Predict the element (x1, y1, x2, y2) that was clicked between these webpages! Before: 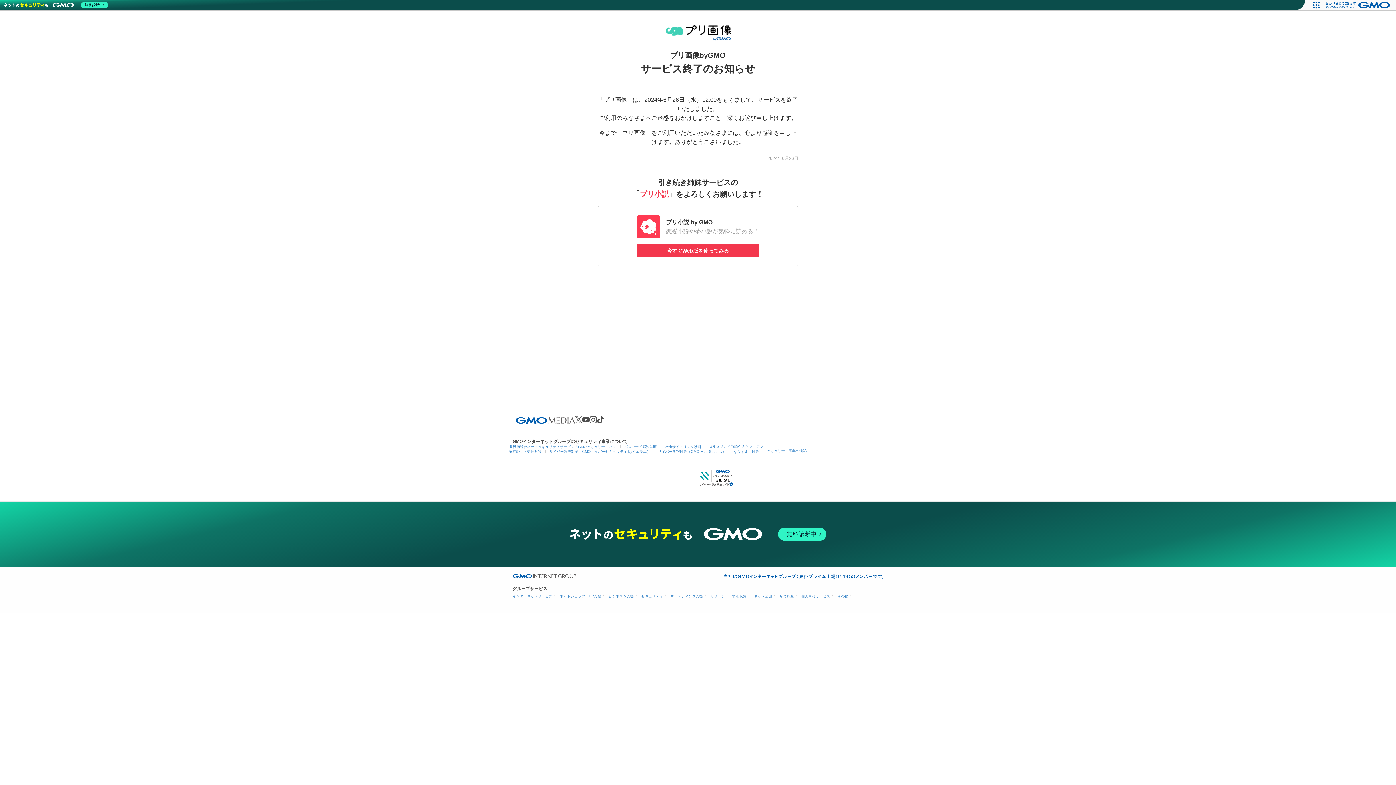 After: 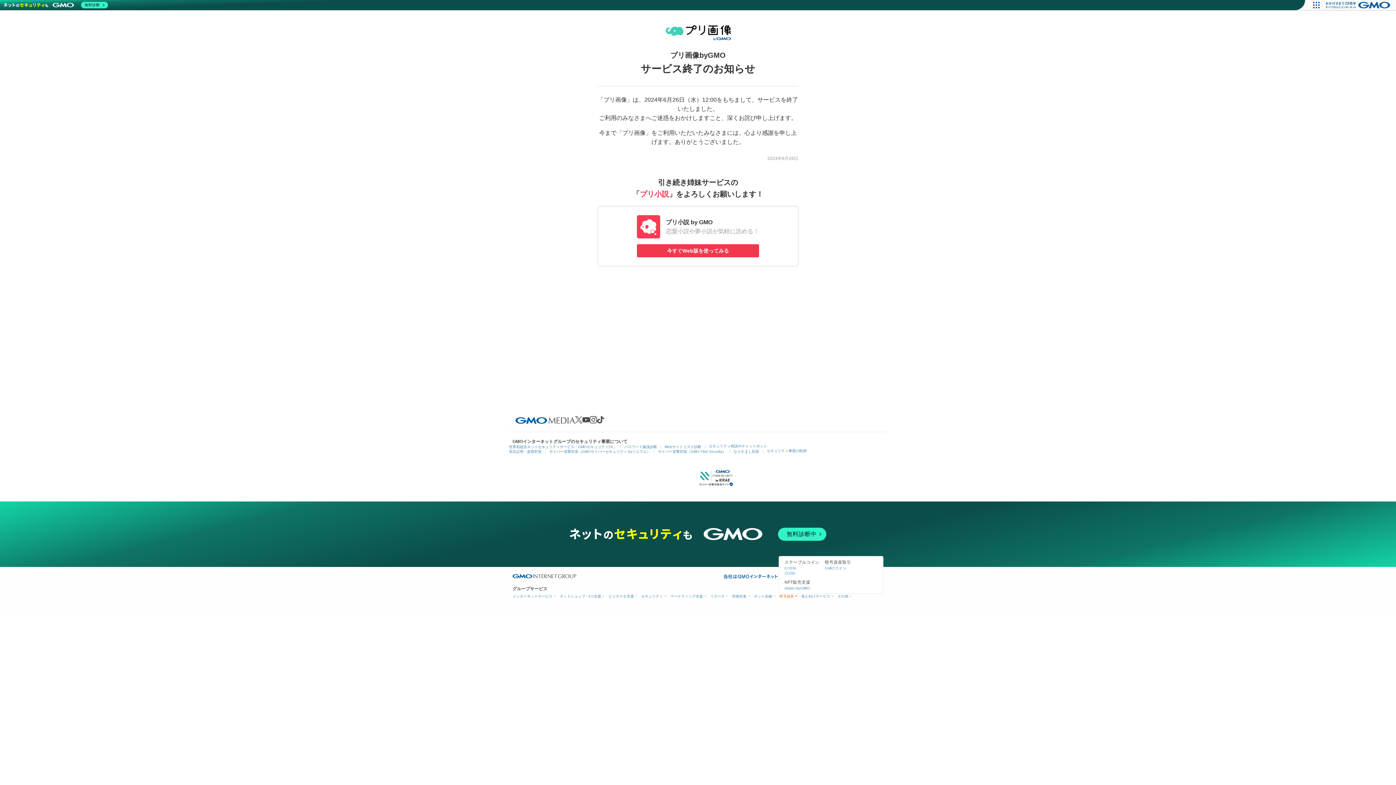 Action: label: 暗号資産 bbox: (779, 594, 796, 598)